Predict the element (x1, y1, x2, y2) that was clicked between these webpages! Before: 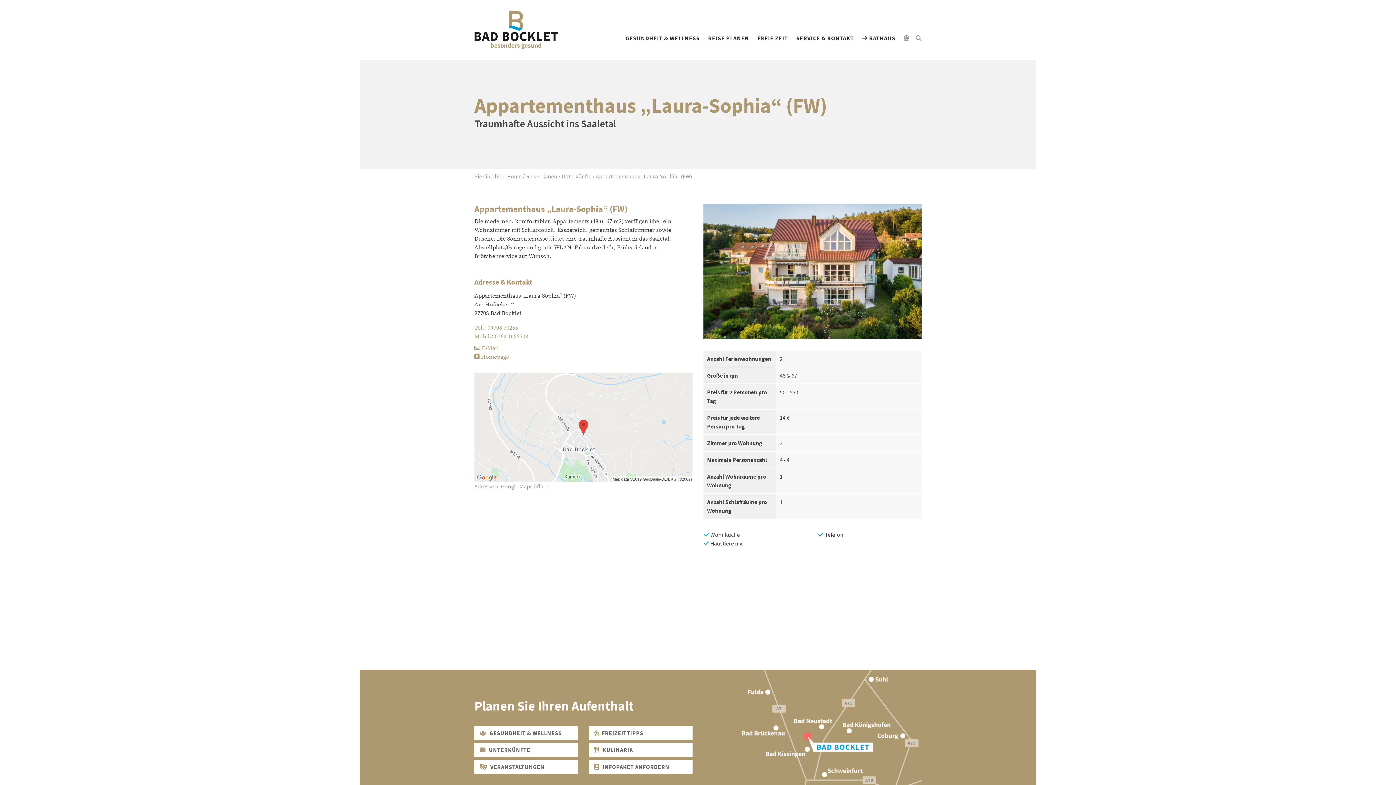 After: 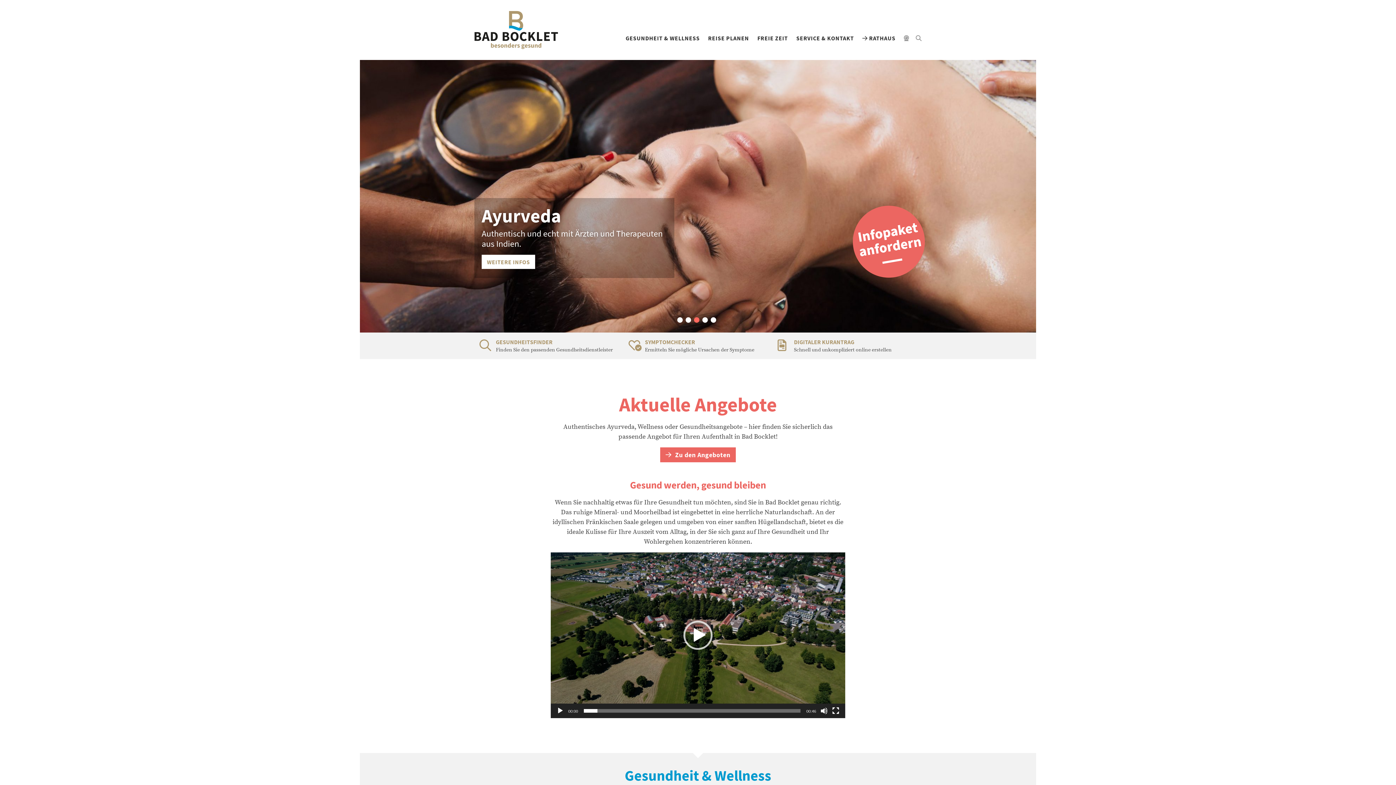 Action: bbox: (474, 10, 558, 49)